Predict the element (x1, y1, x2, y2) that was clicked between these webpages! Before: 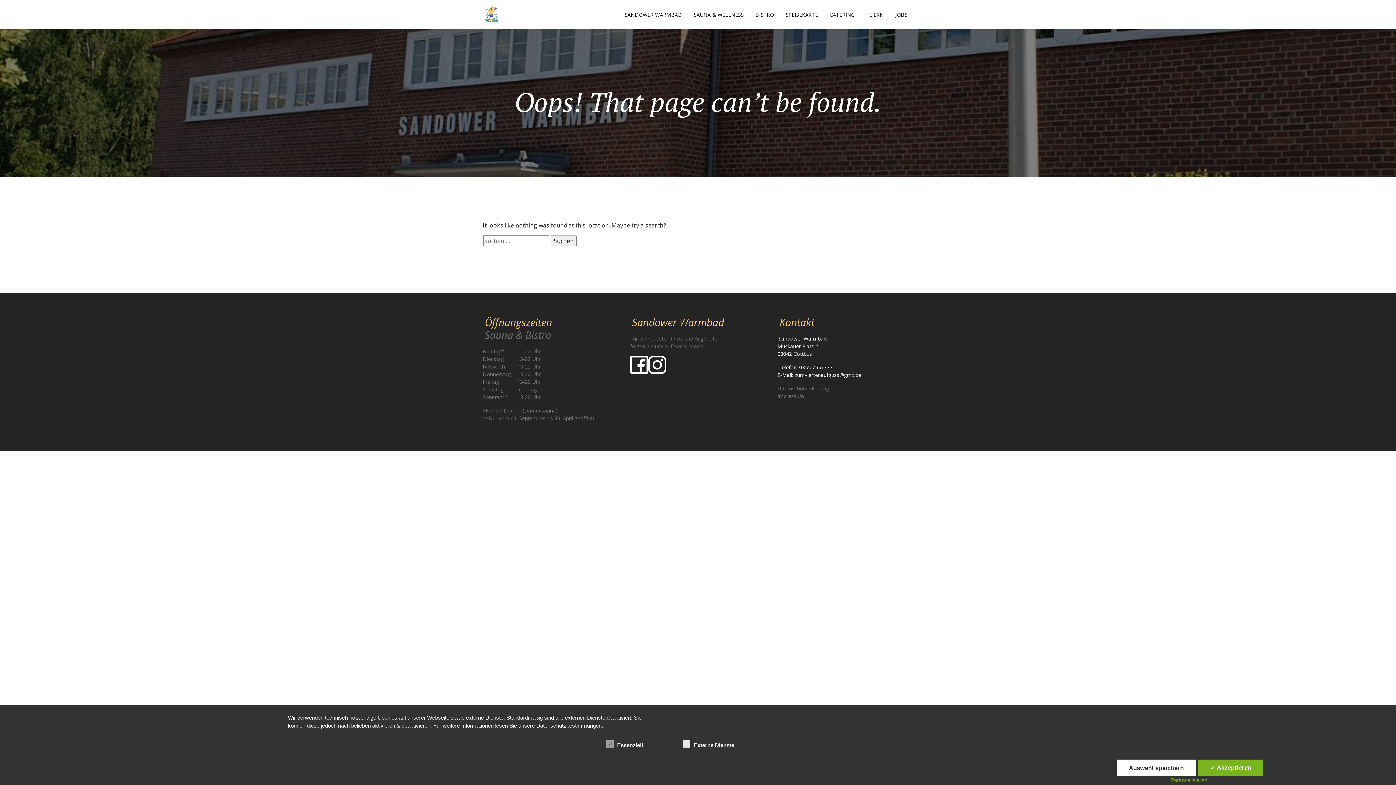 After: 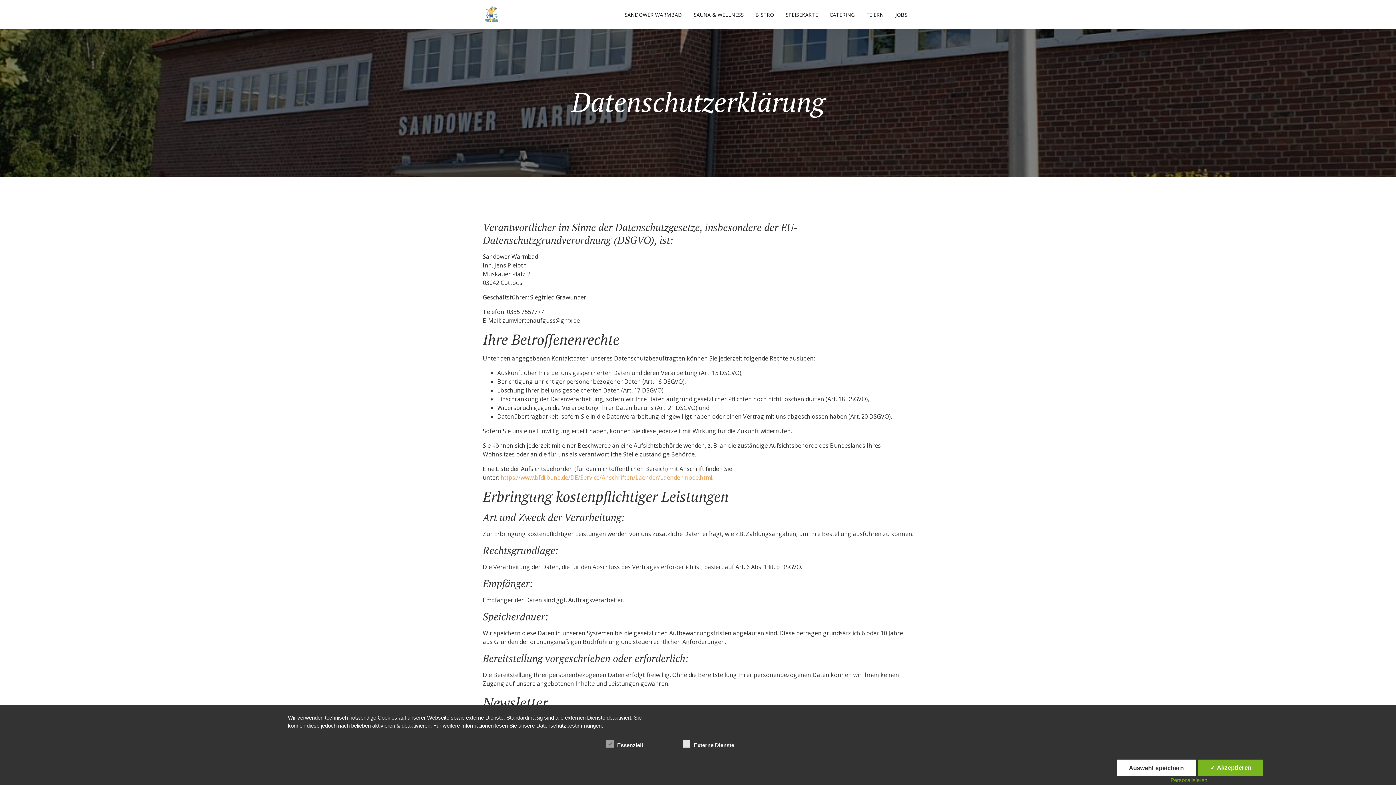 Action: bbox: (777, 385, 829, 392) label: Datenschutzerklärung